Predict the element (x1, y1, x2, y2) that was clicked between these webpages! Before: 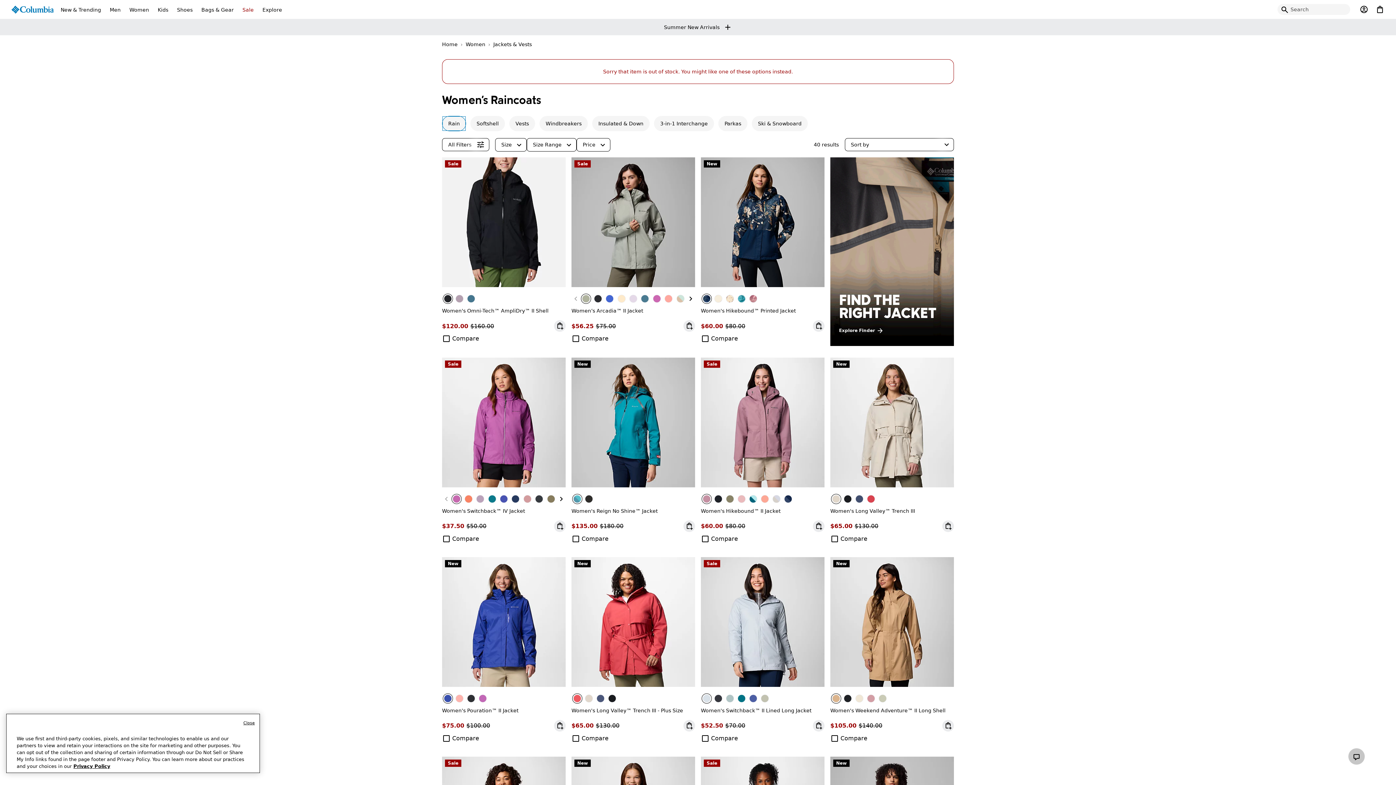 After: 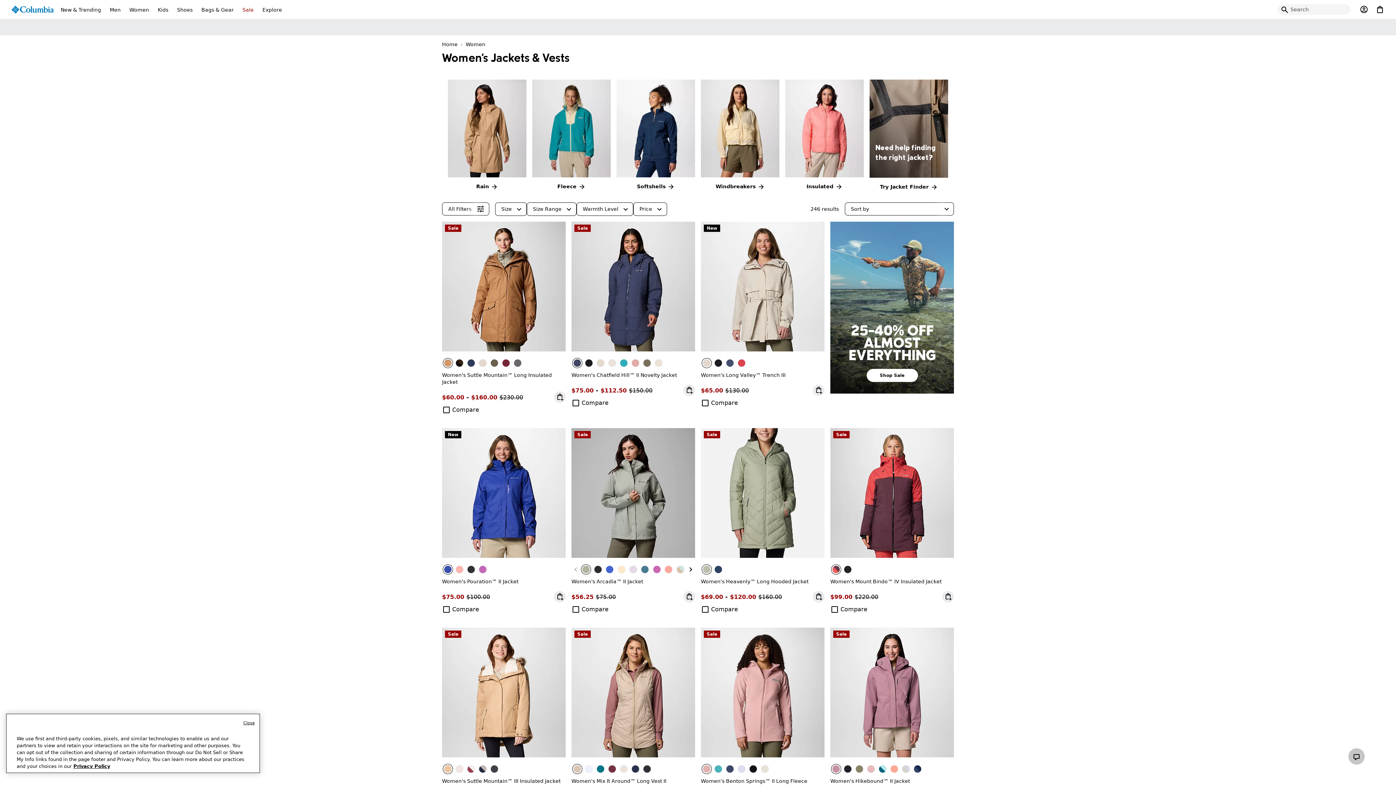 Action: label: Jackets & Vests bbox: (493, 41, 532, 47)